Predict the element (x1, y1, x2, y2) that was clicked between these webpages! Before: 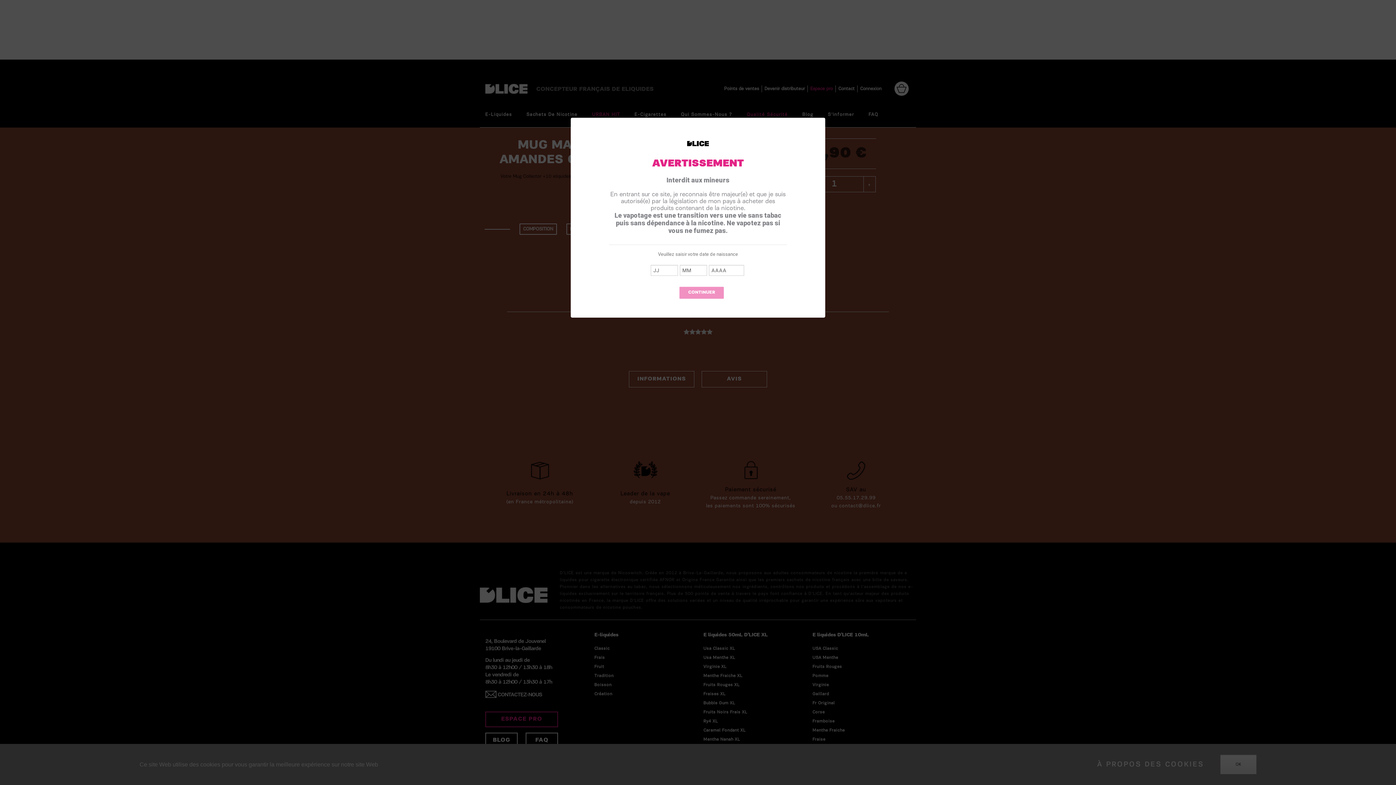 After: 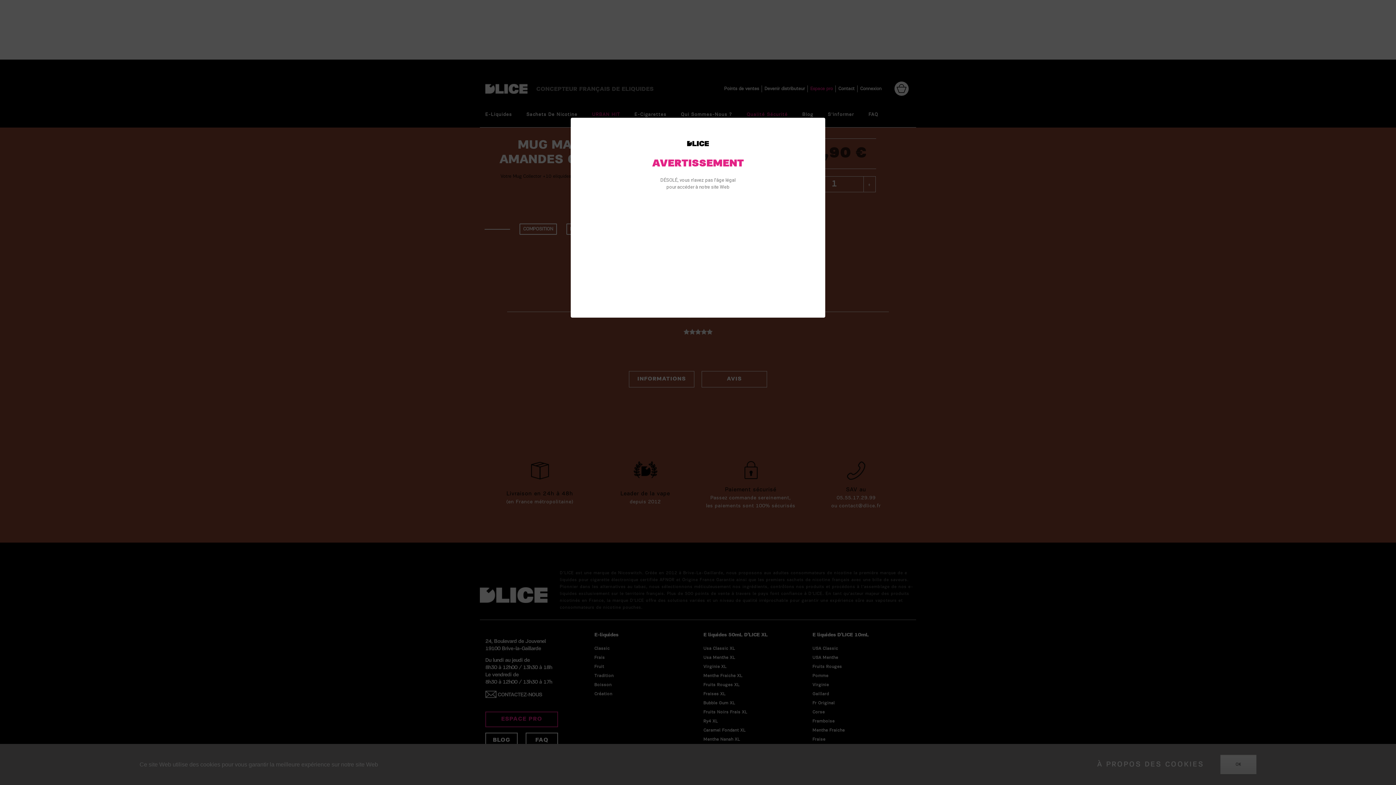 Action: bbox: (679, 286, 724, 298) label: CONTINUER